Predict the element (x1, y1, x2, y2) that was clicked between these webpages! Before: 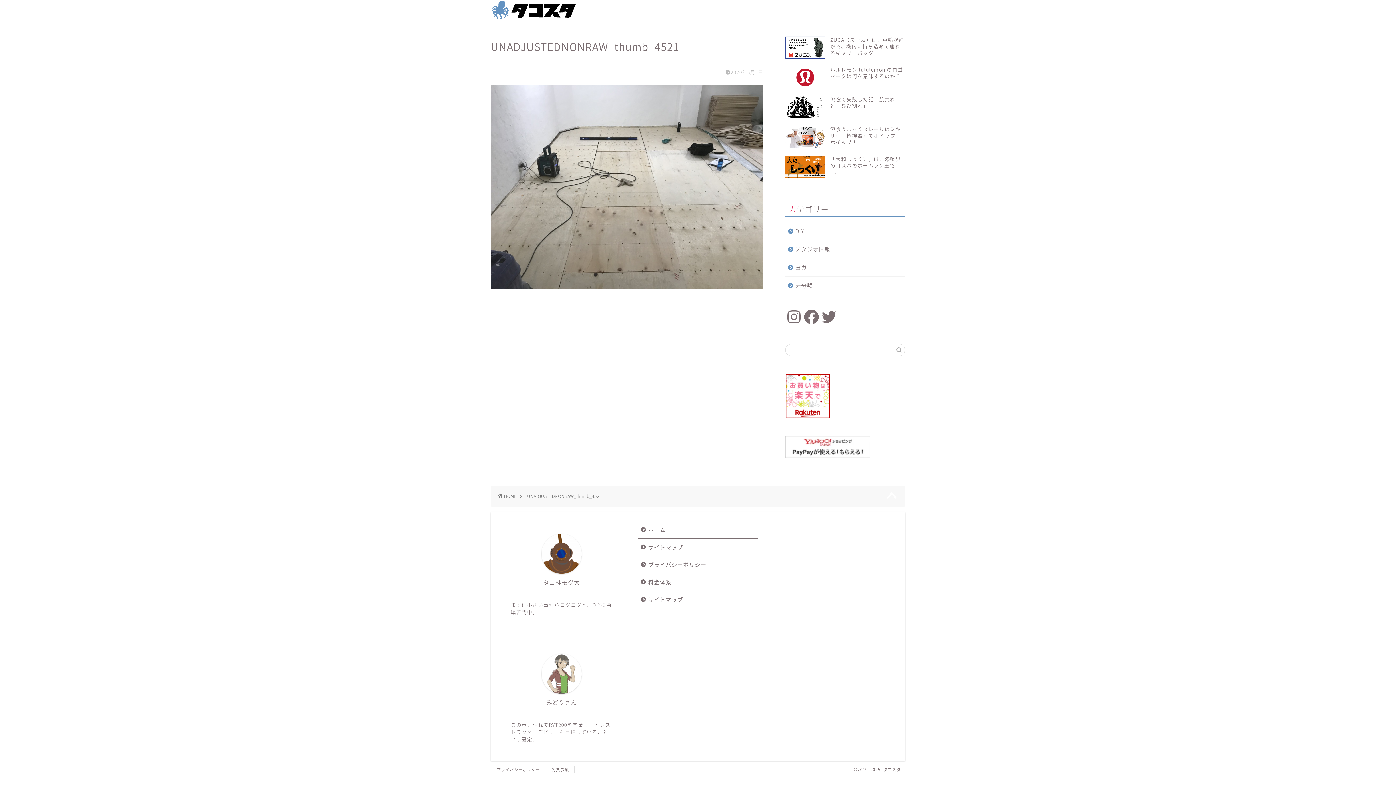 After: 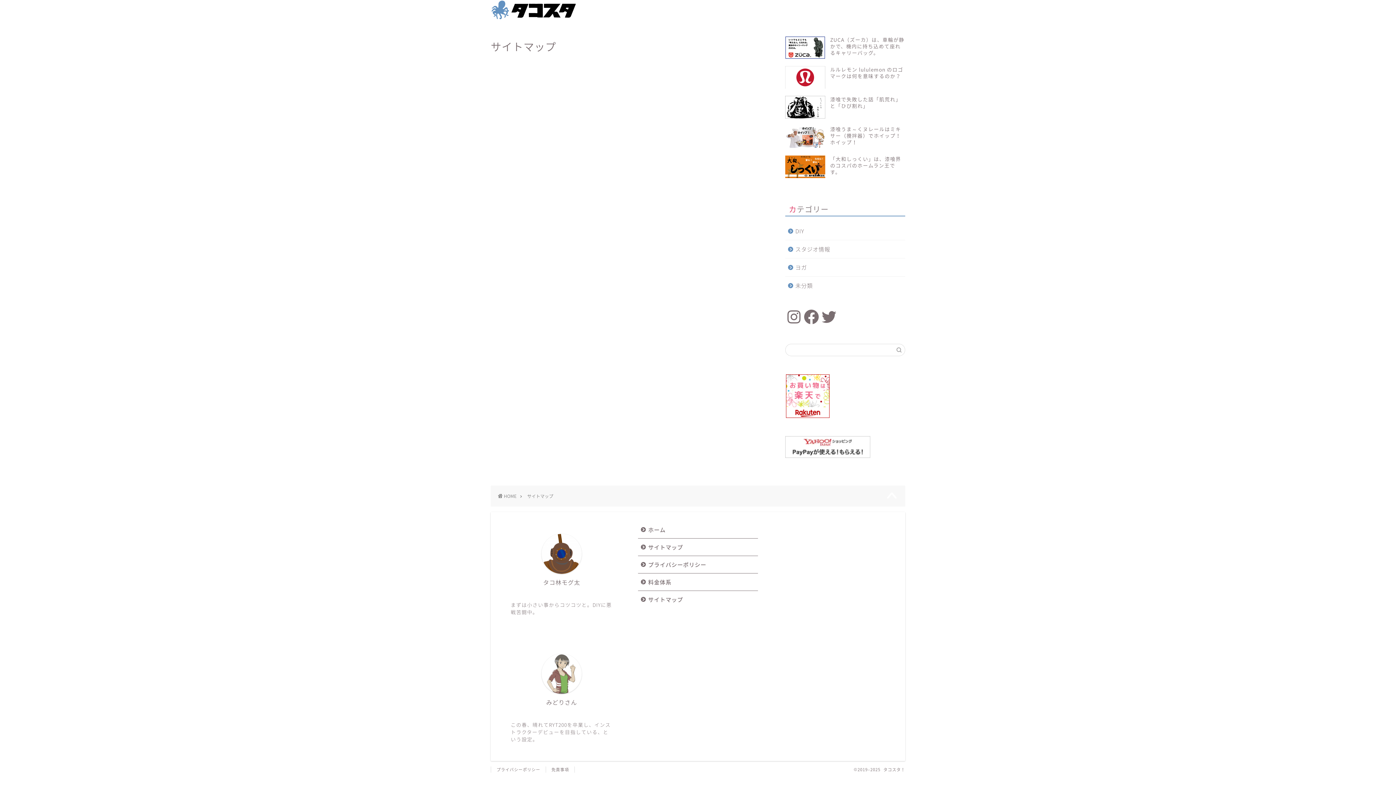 Action: label: サイトマップ bbox: (638, 591, 757, 603)